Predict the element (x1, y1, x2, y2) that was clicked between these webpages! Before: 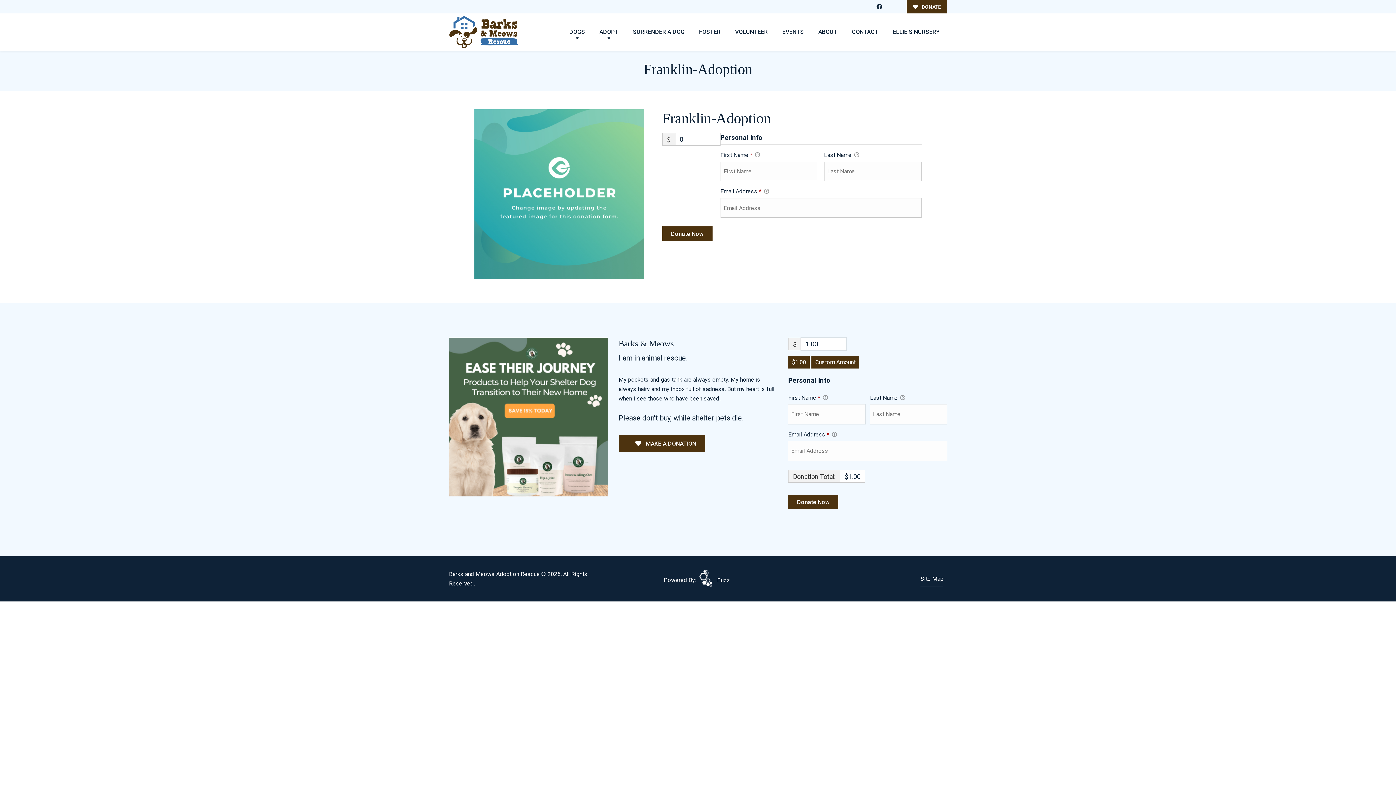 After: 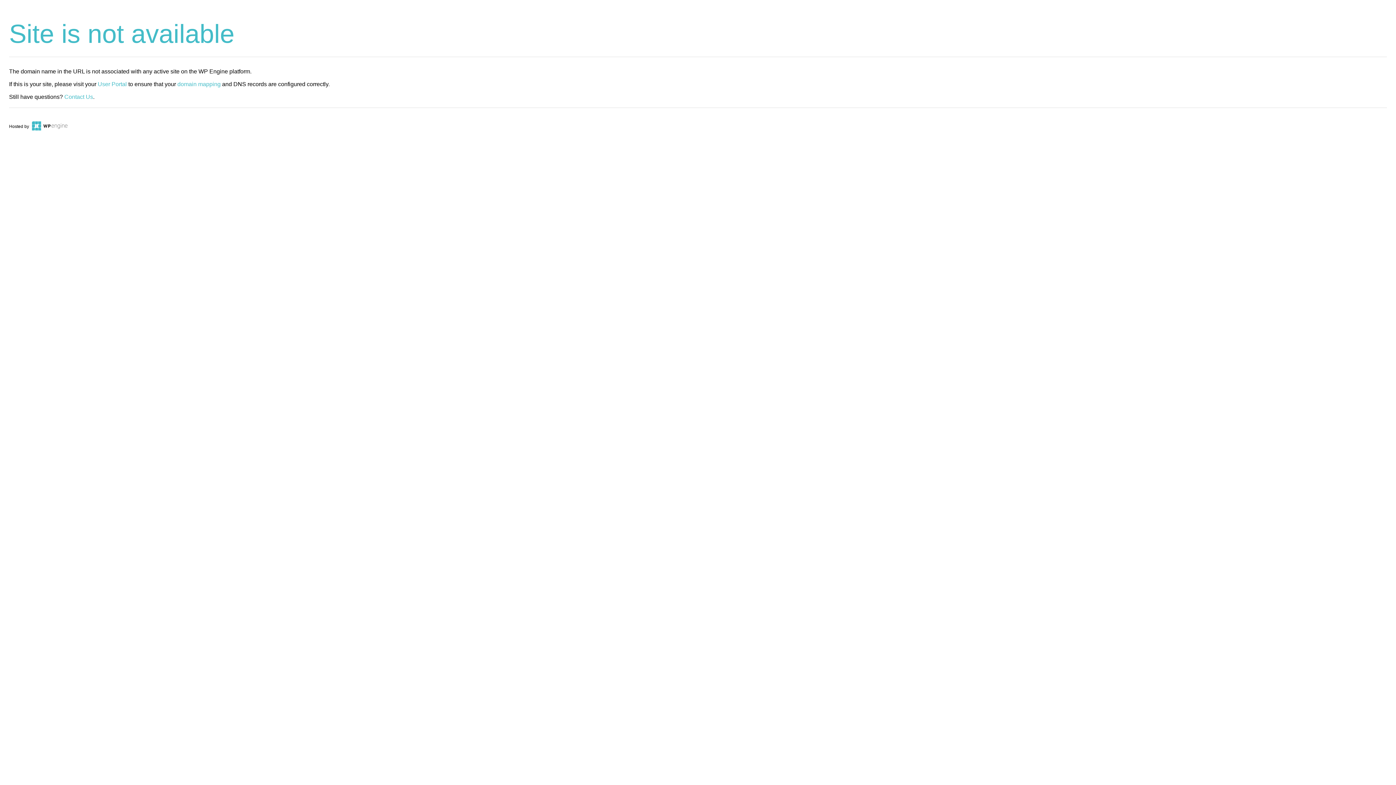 Action: bbox: (618, 435, 705, 452) label:  MAKE A DONATION